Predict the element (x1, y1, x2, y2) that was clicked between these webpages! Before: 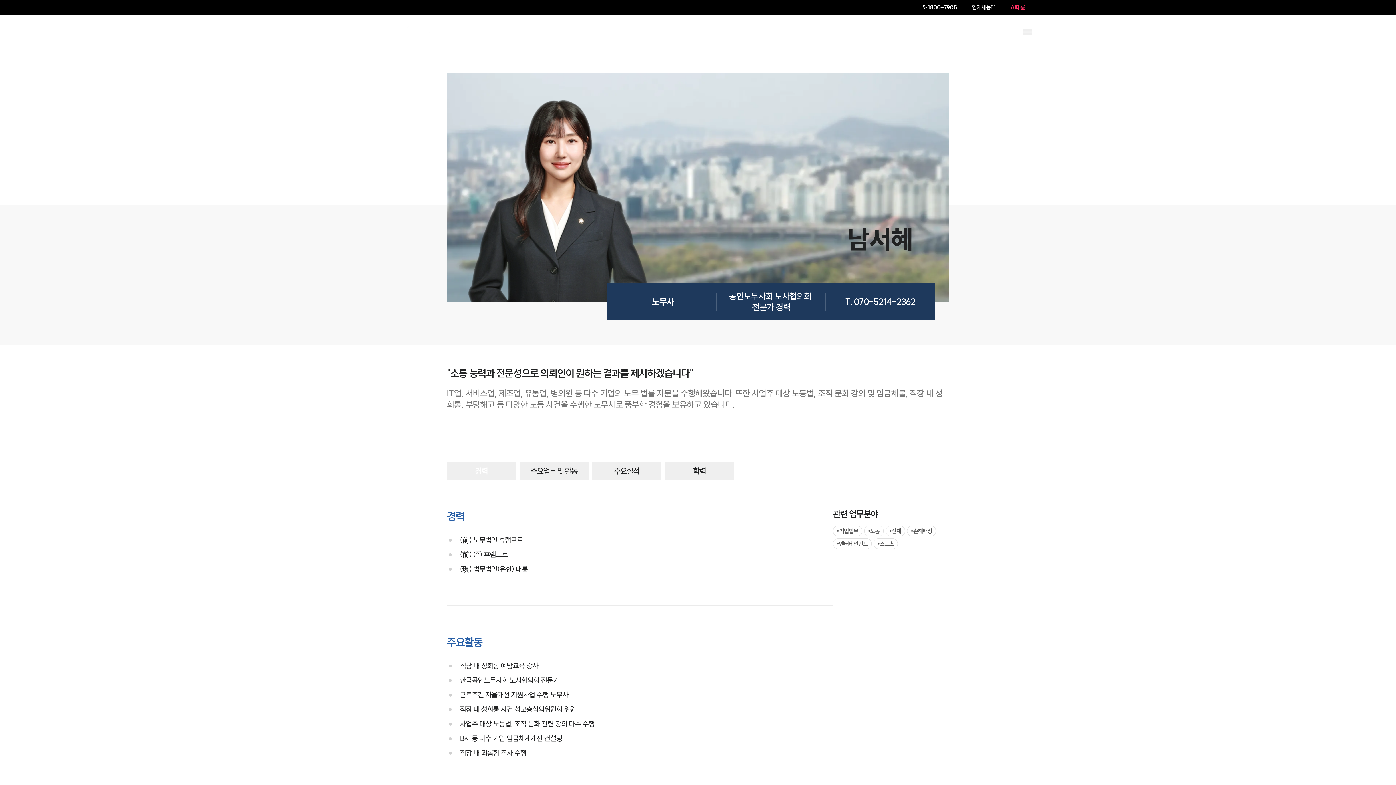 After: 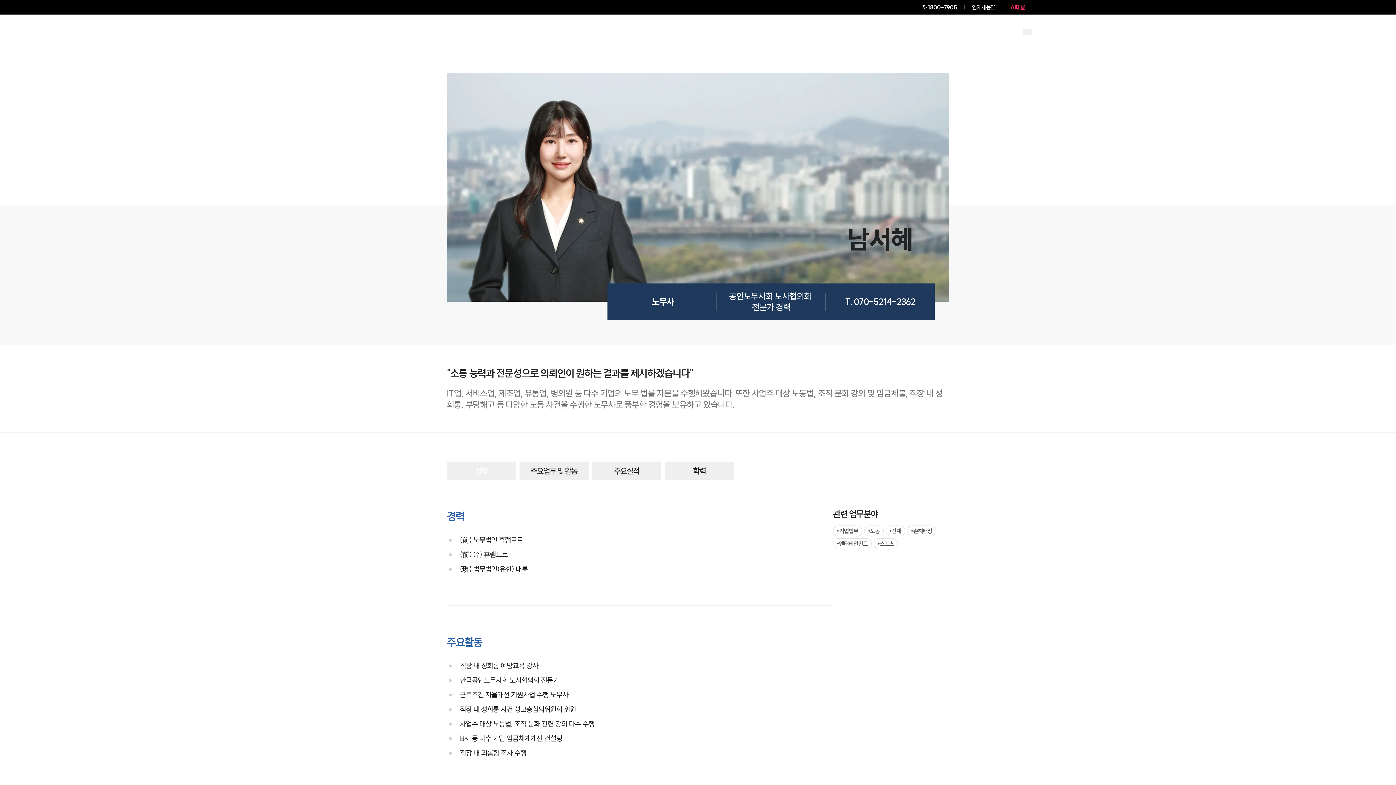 Action: label: AI대륜 bbox: (1010, 3, 1025, 10)